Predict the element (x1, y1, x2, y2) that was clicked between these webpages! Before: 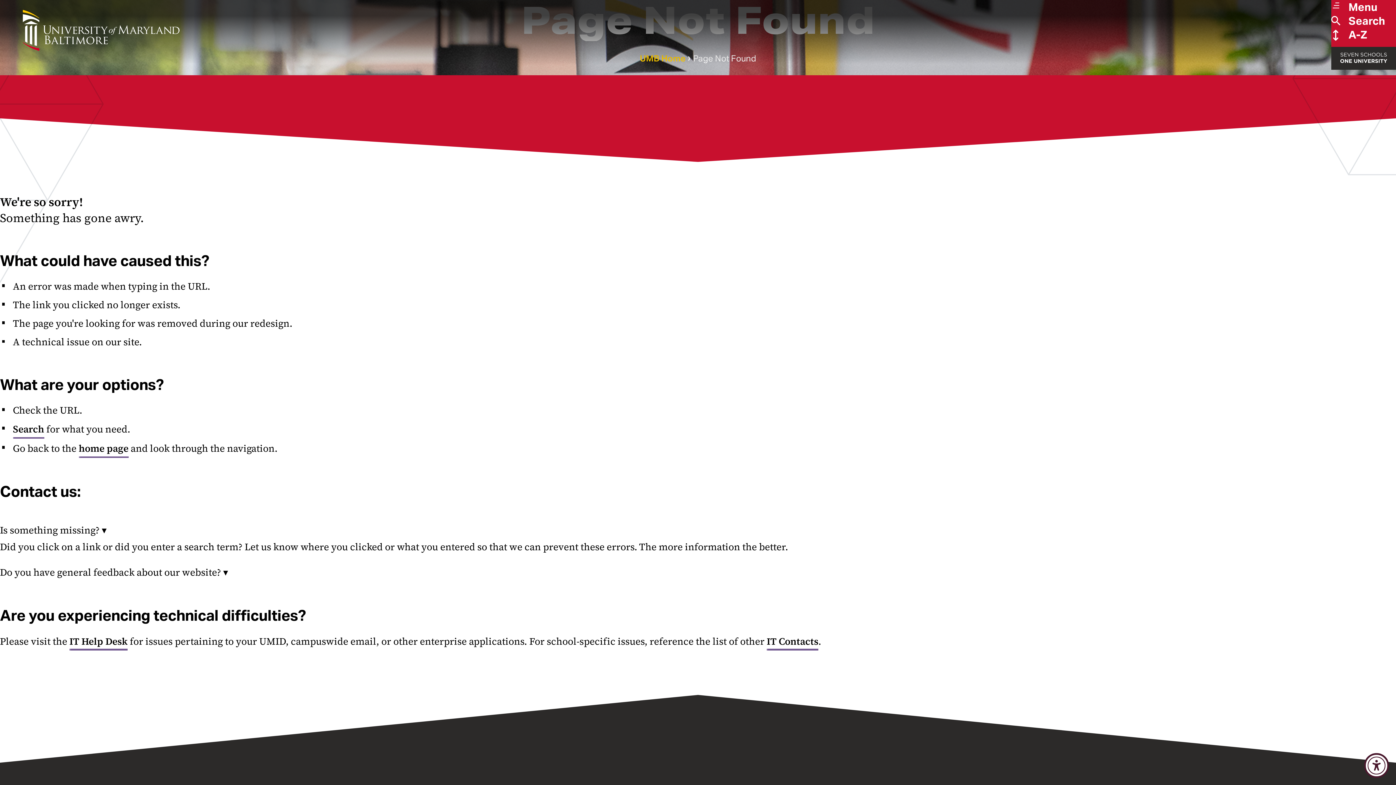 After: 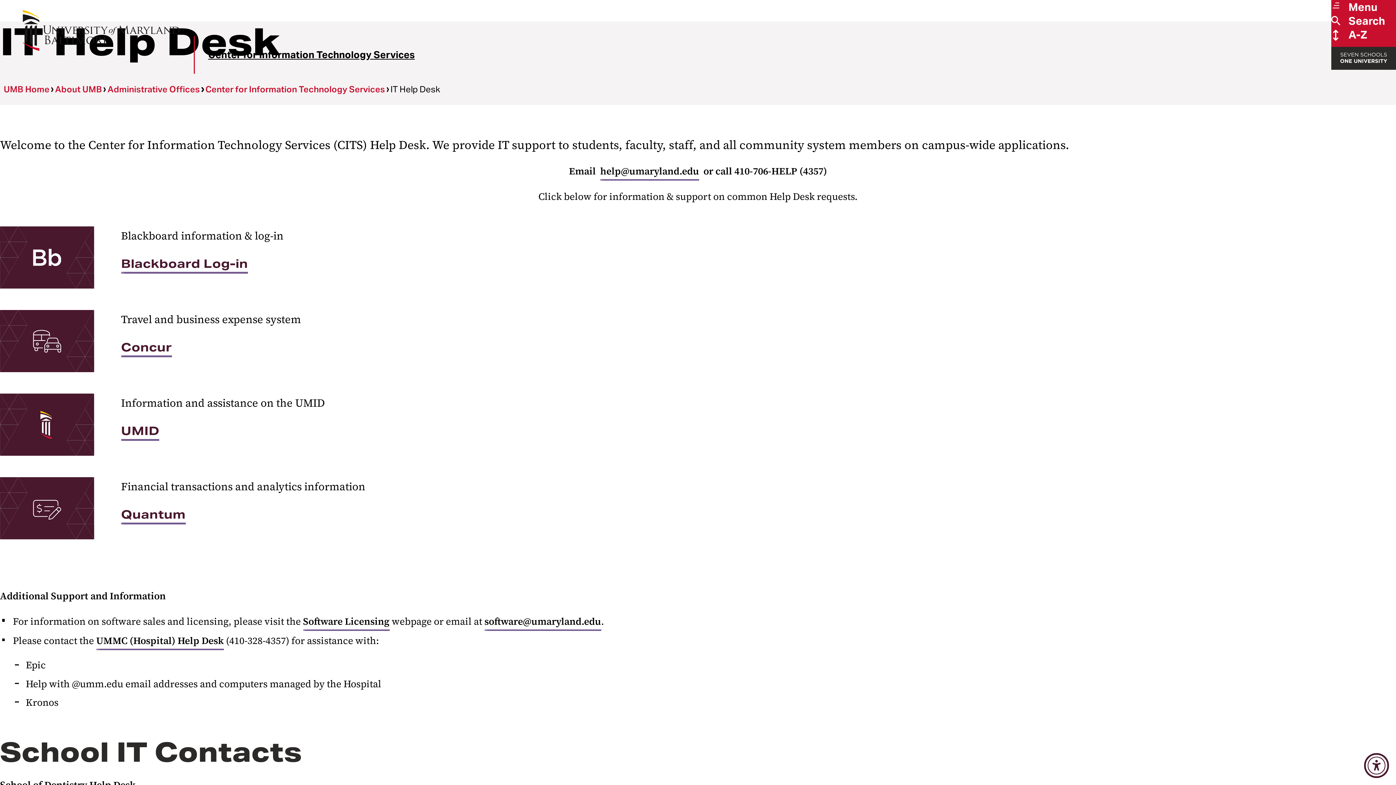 Action: bbox: (69, 634, 127, 650) label: IT Help Desk